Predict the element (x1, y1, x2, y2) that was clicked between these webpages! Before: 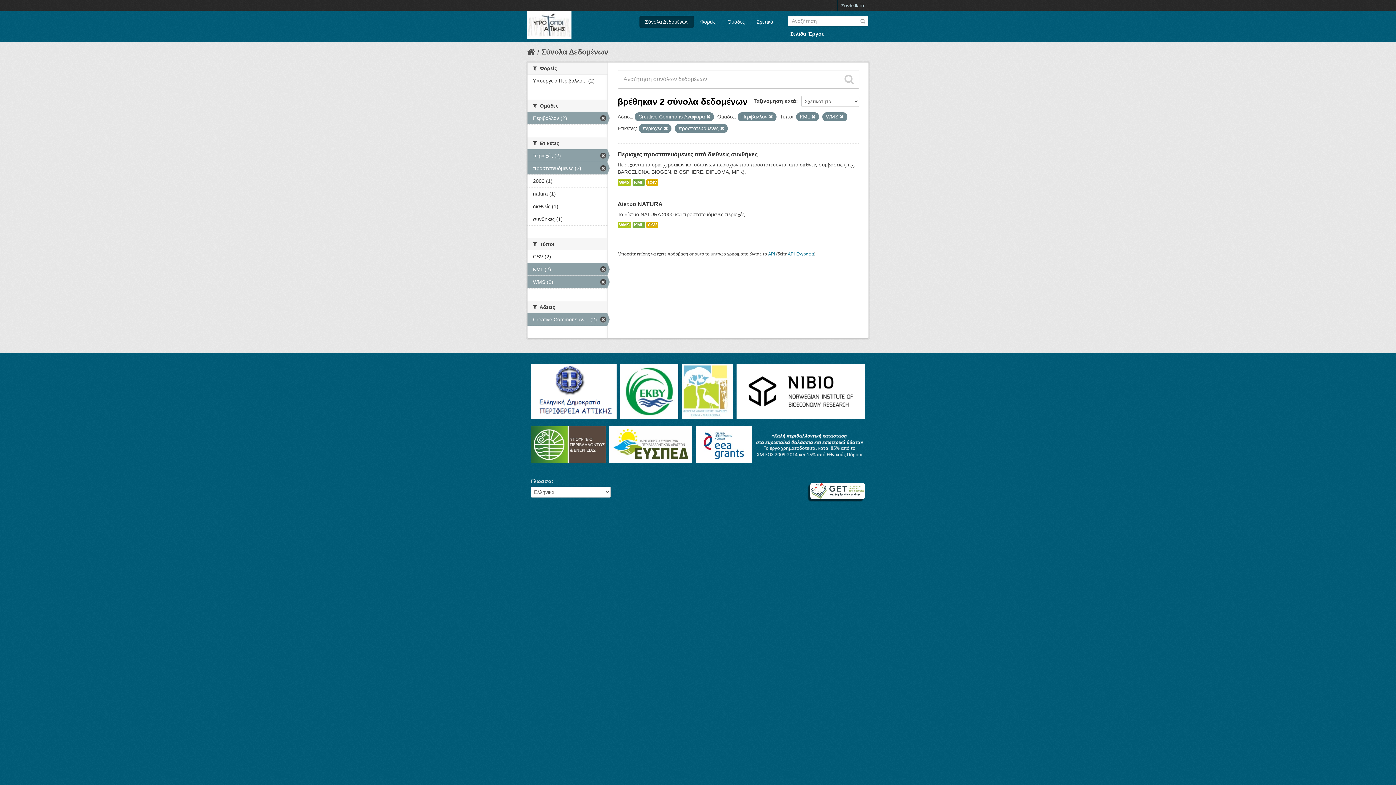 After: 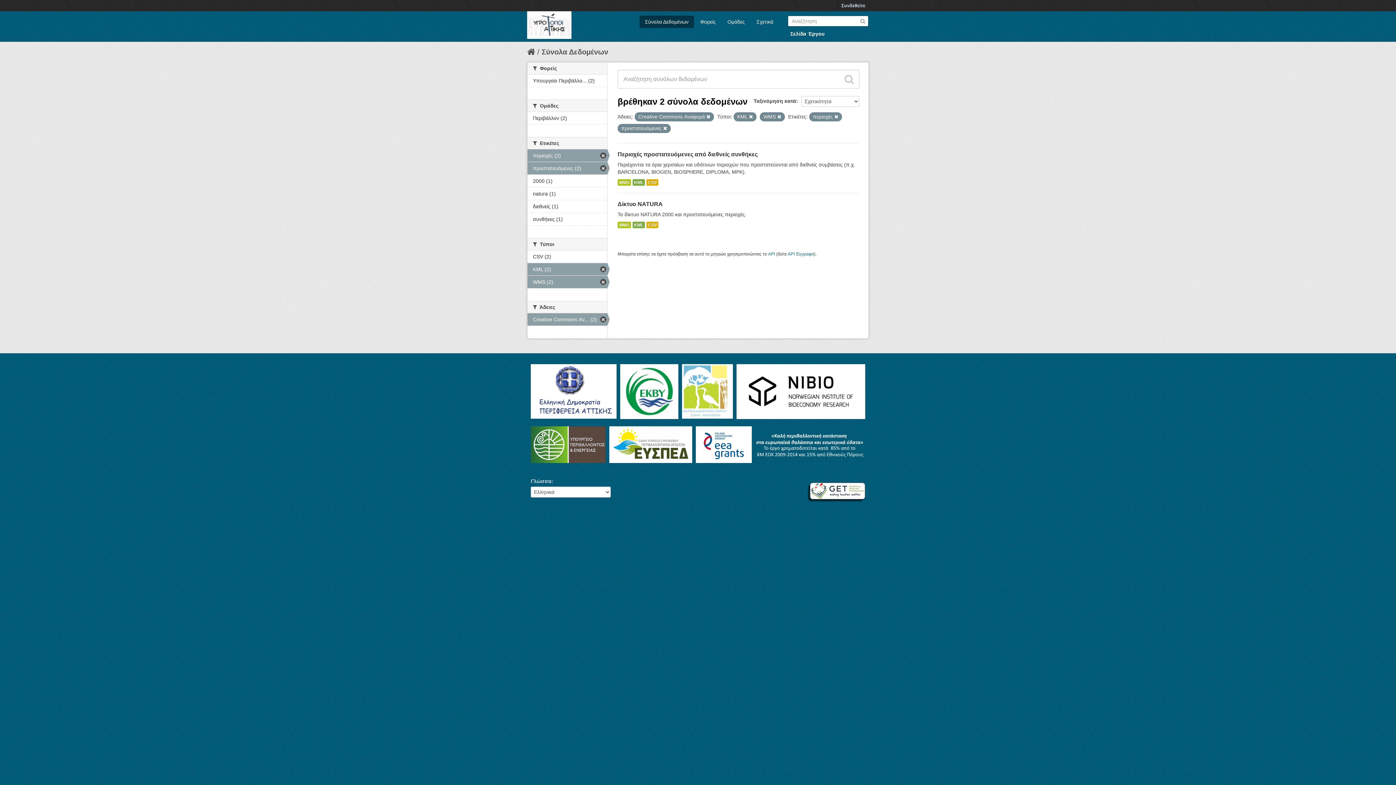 Action: bbox: (769, 114, 773, 119)